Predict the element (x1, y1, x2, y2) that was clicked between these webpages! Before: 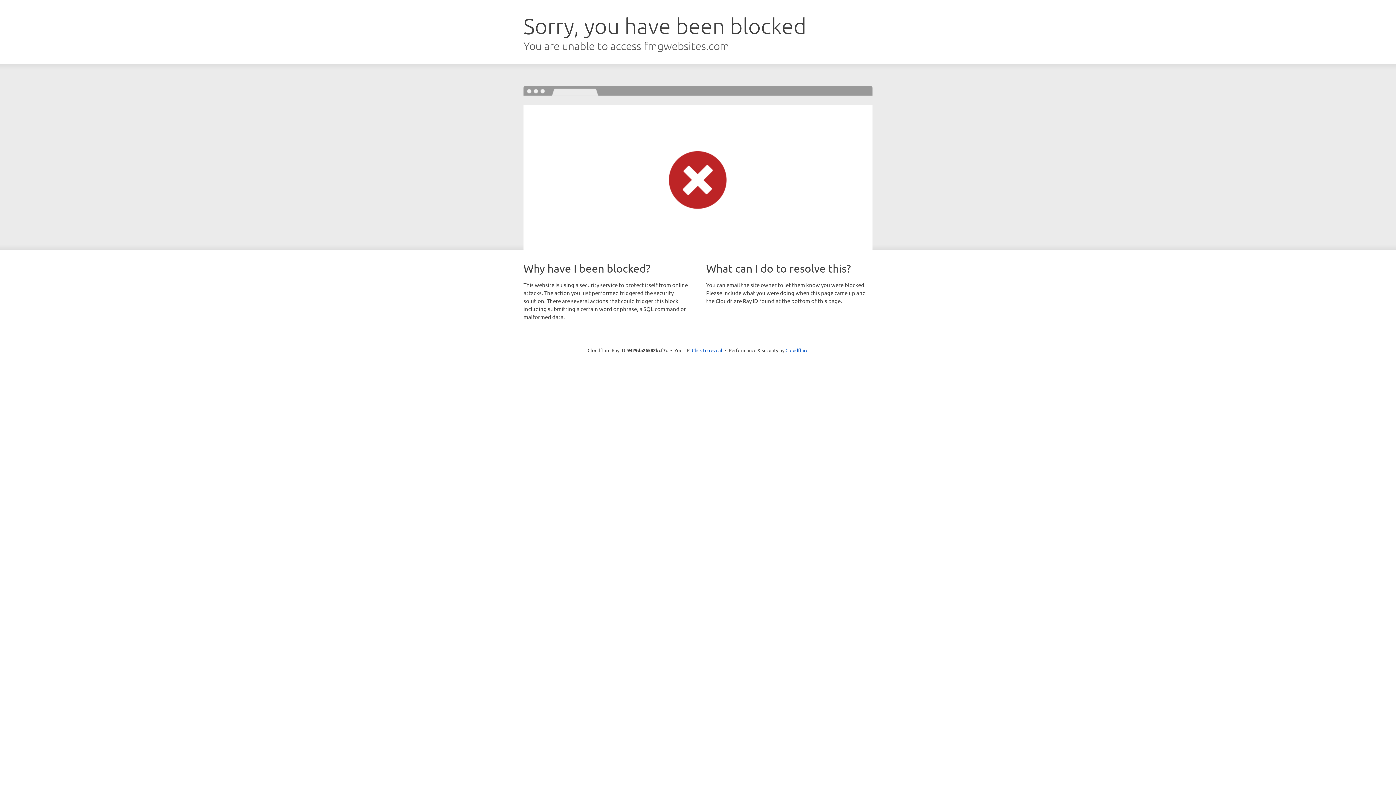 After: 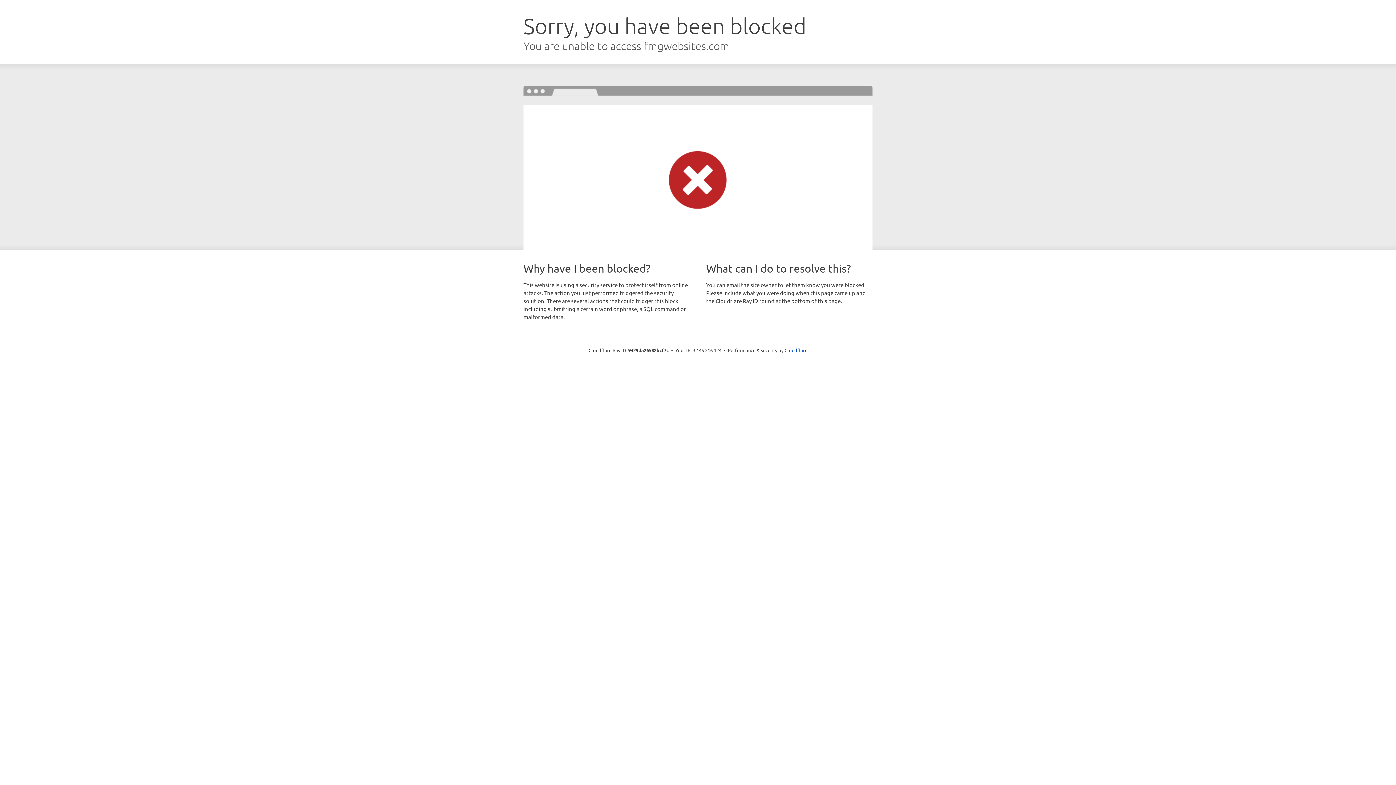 Action: bbox: (692, 346, 722, 353) label: Click to reveal